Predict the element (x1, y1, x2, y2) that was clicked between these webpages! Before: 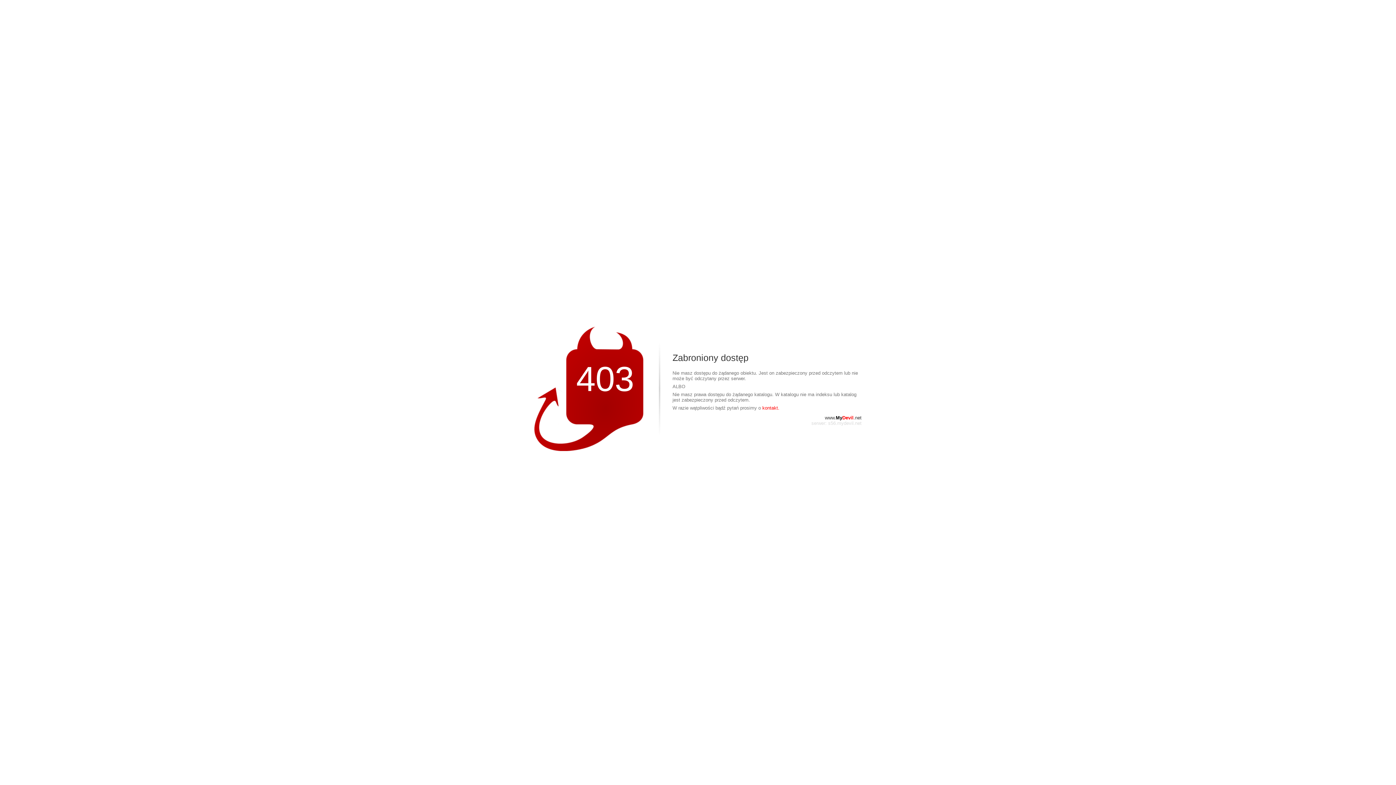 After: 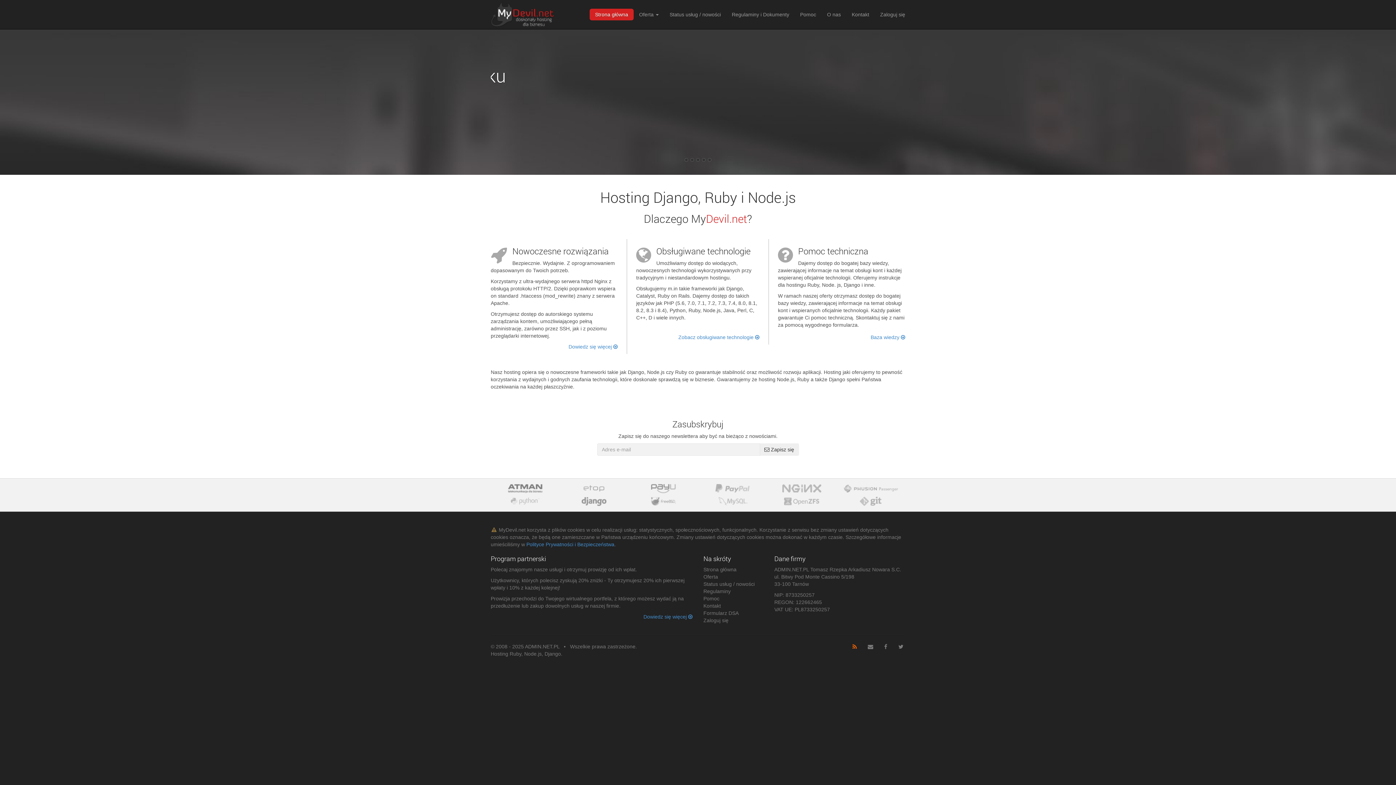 Action: bbox: (825, 415, 861, 420) label: www.MyDevil.net